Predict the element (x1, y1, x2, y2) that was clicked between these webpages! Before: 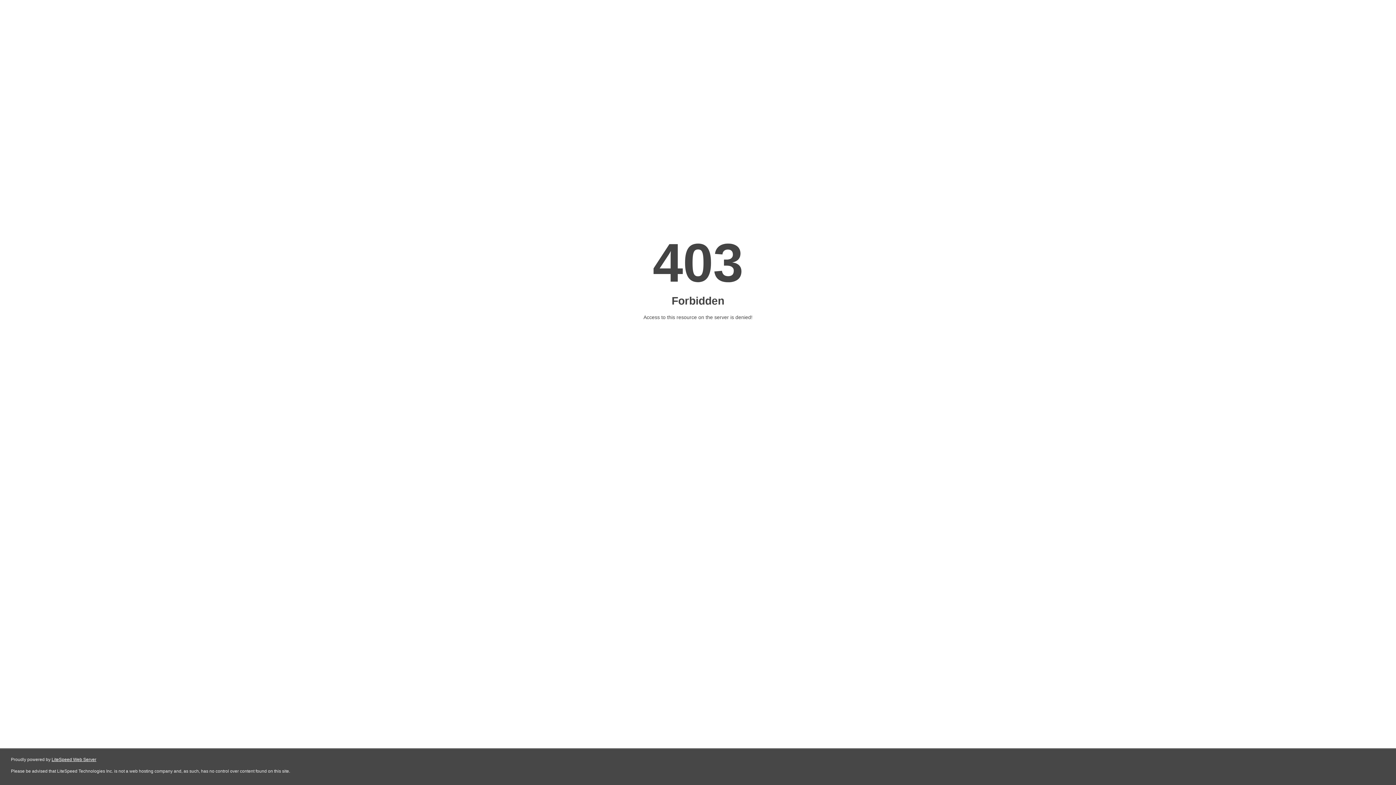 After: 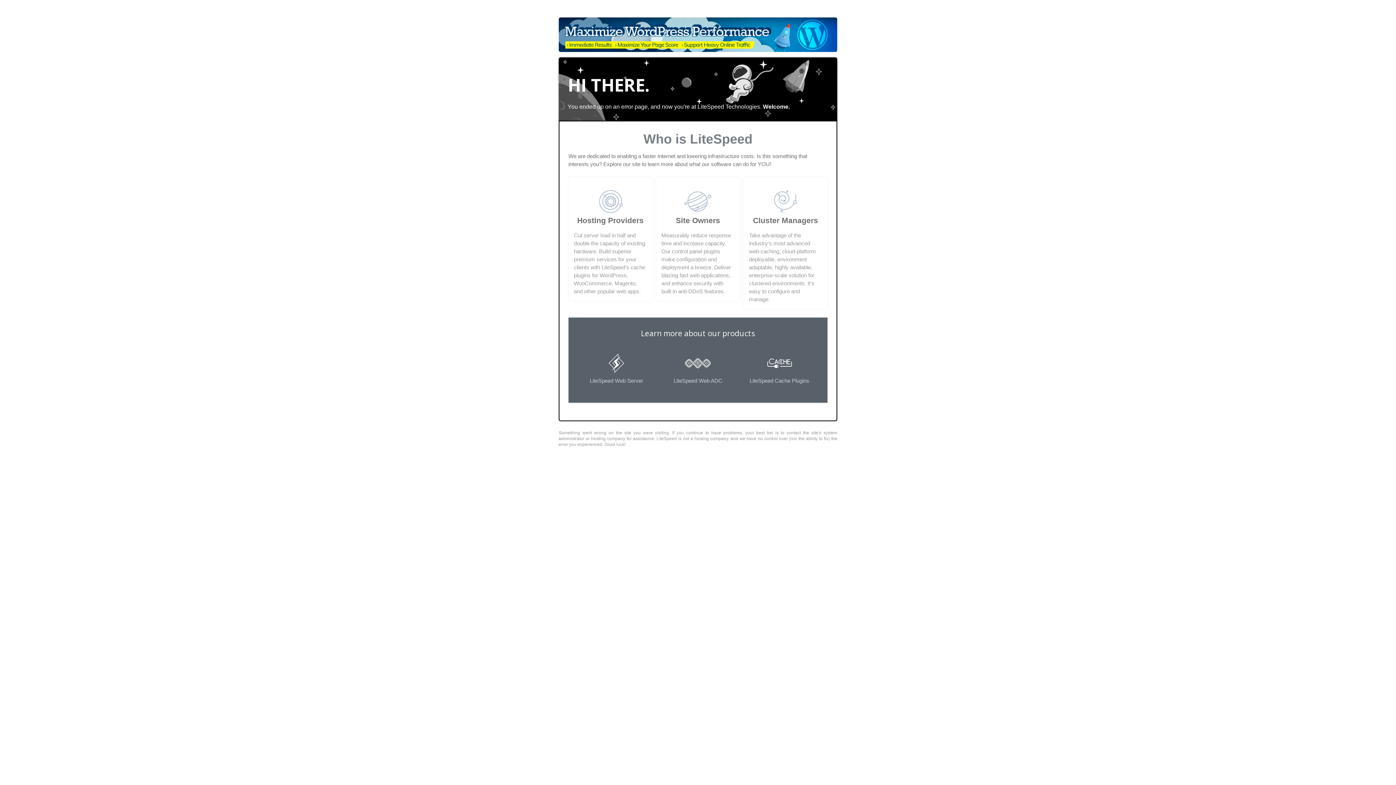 Action: bbox: (51, 757, 96, 762) label: LiteSpeed Web Server